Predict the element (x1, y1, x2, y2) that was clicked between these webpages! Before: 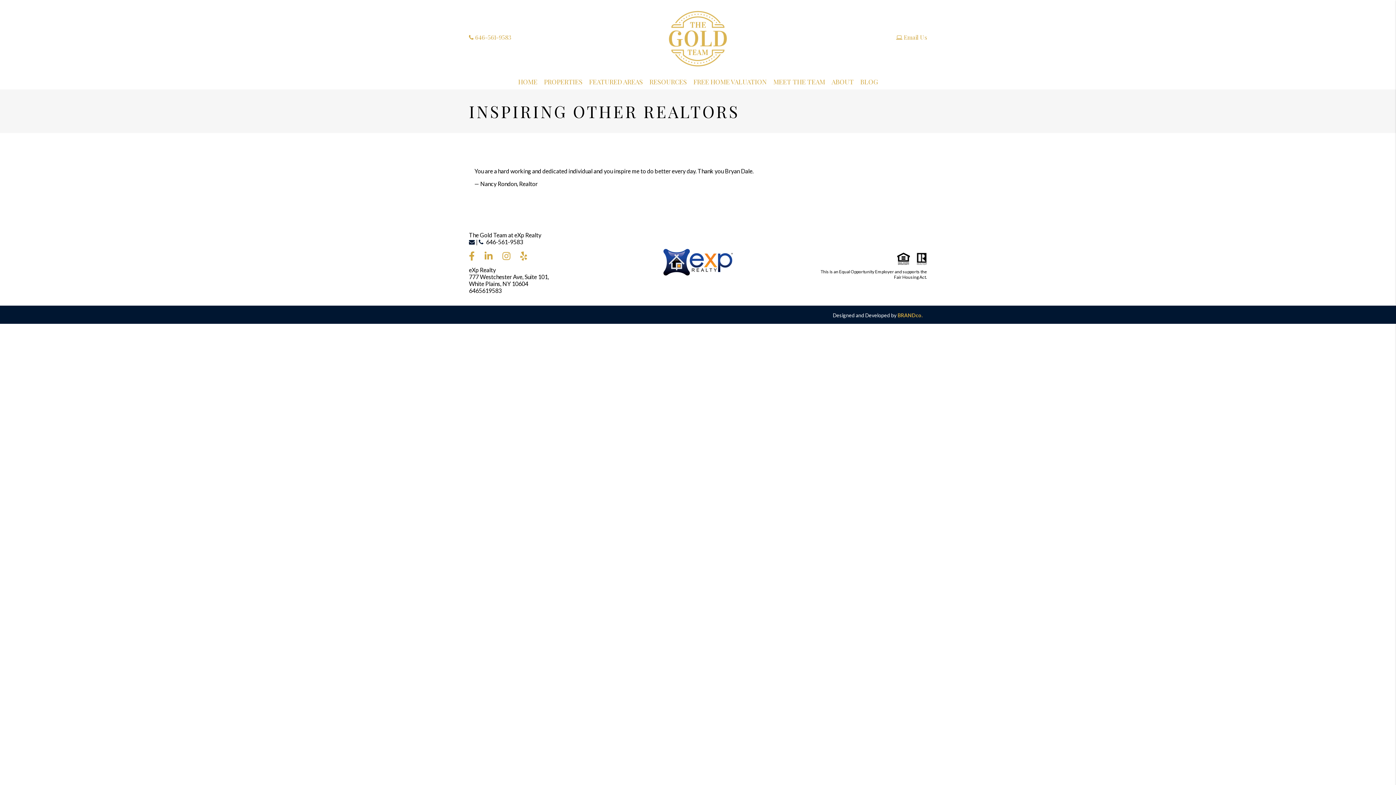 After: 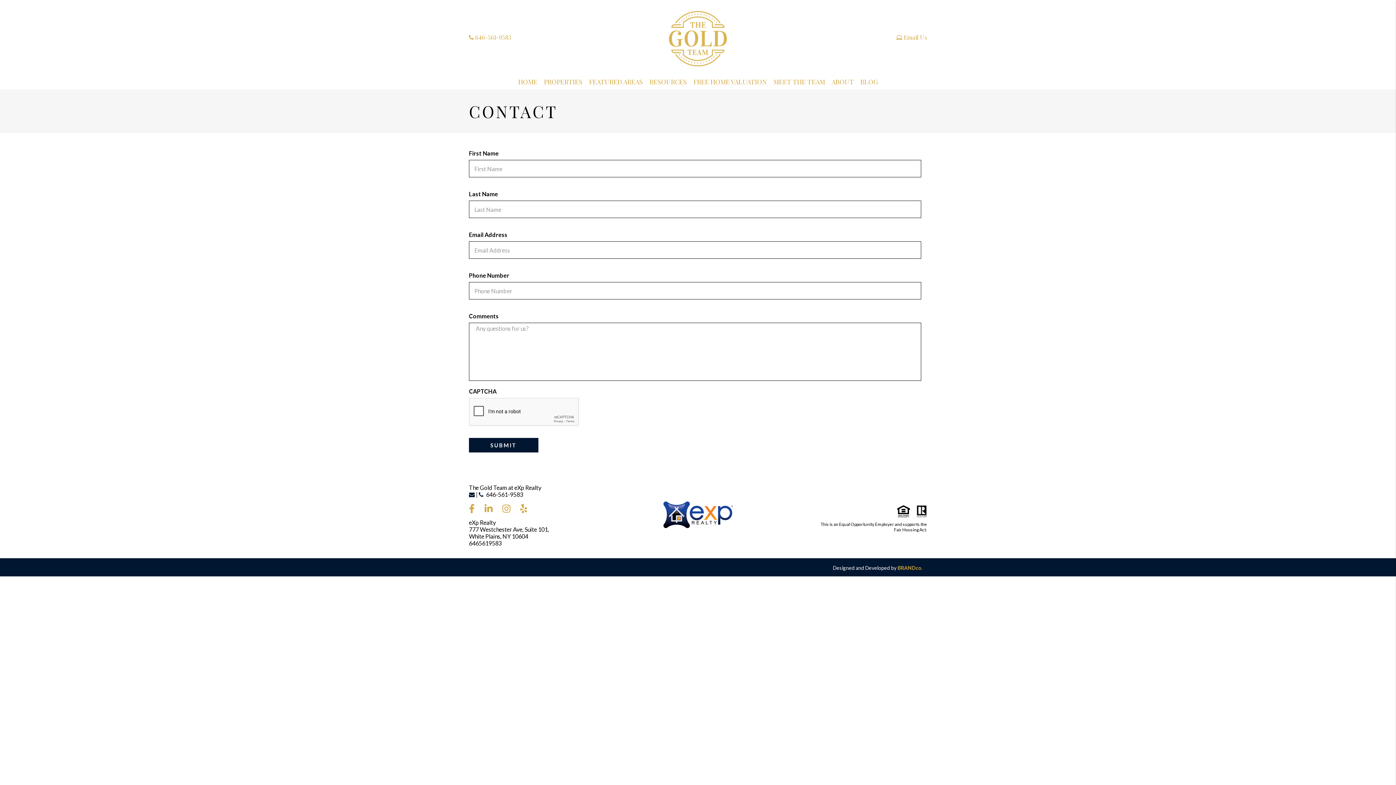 Action: bbox: (469, 238, 474, 245)